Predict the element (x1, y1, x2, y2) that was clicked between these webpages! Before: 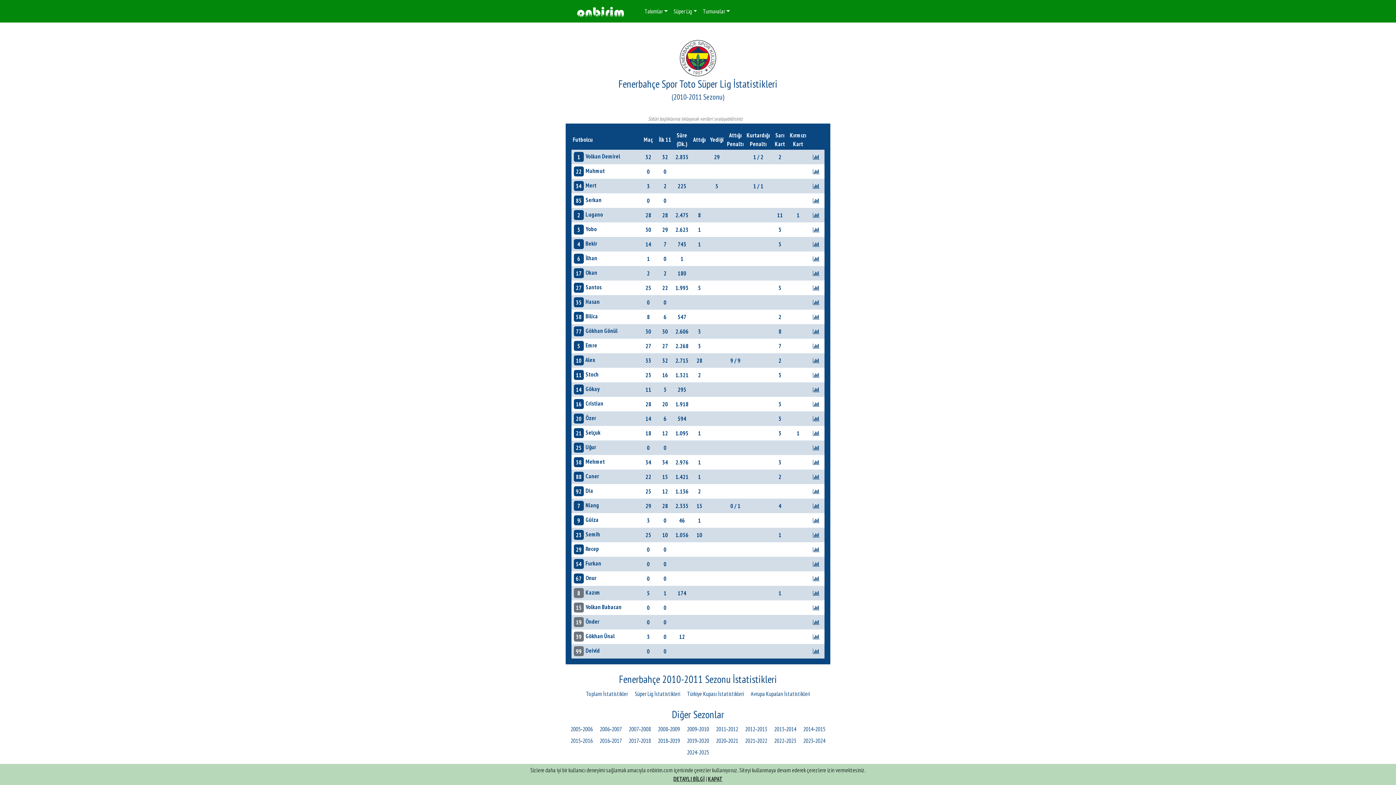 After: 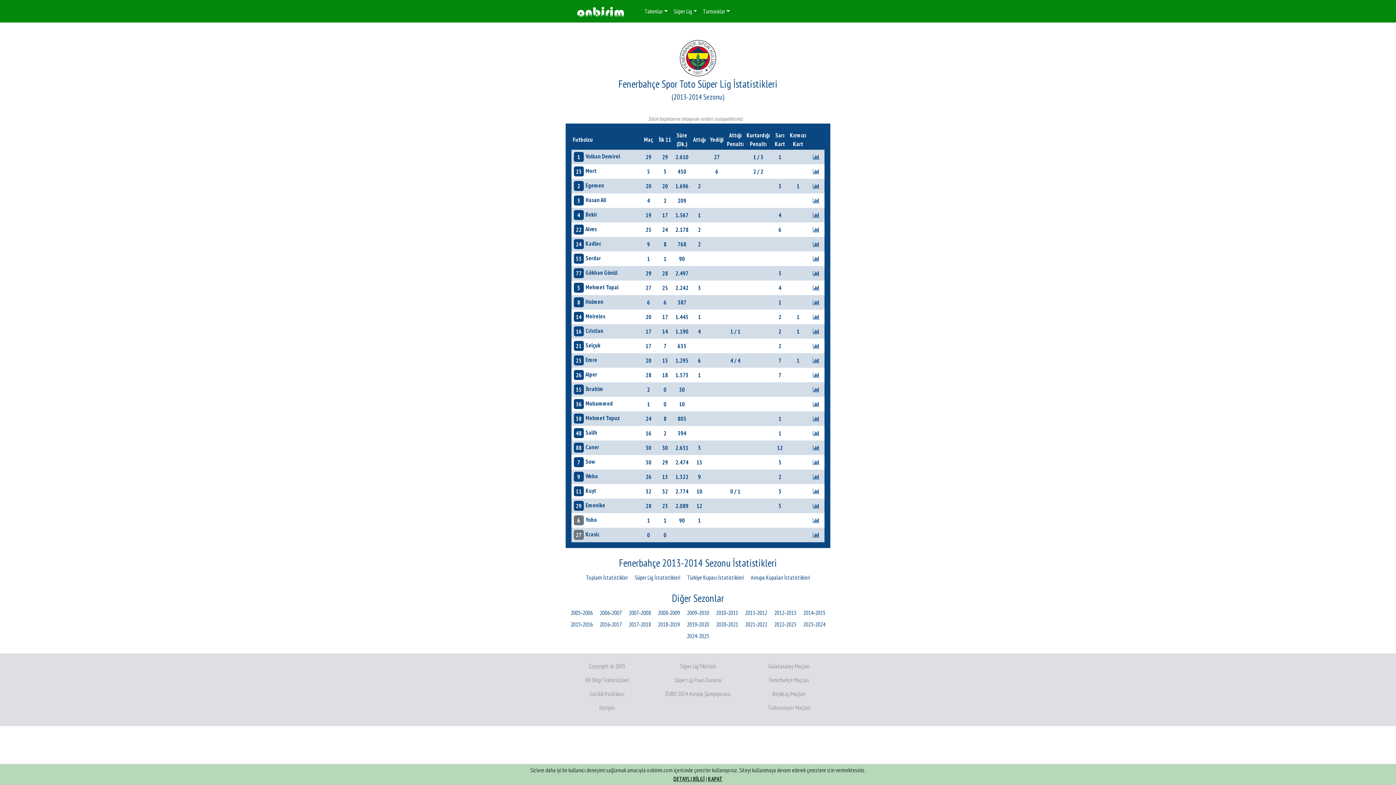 Action: bbox: (771, 725, 799, 733) label: 2013‑2014